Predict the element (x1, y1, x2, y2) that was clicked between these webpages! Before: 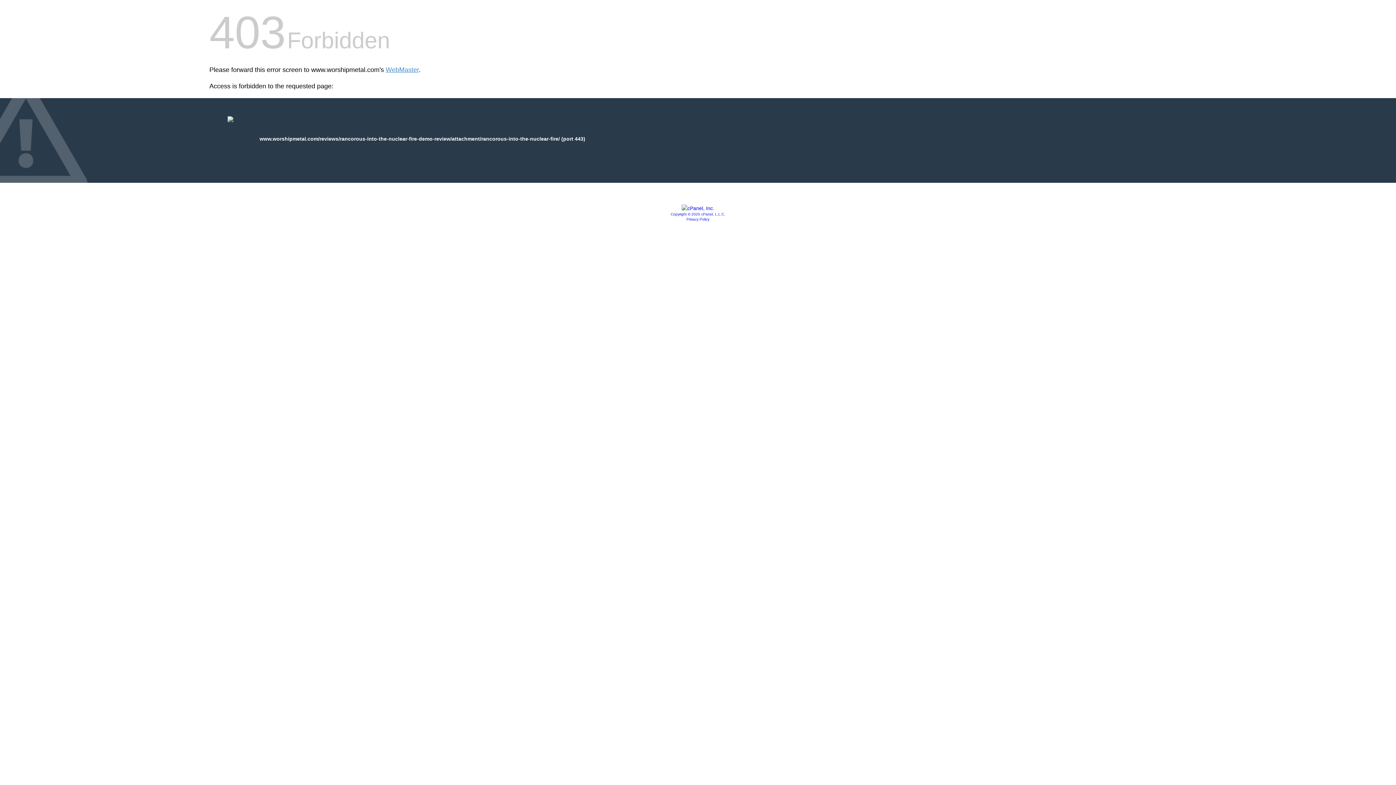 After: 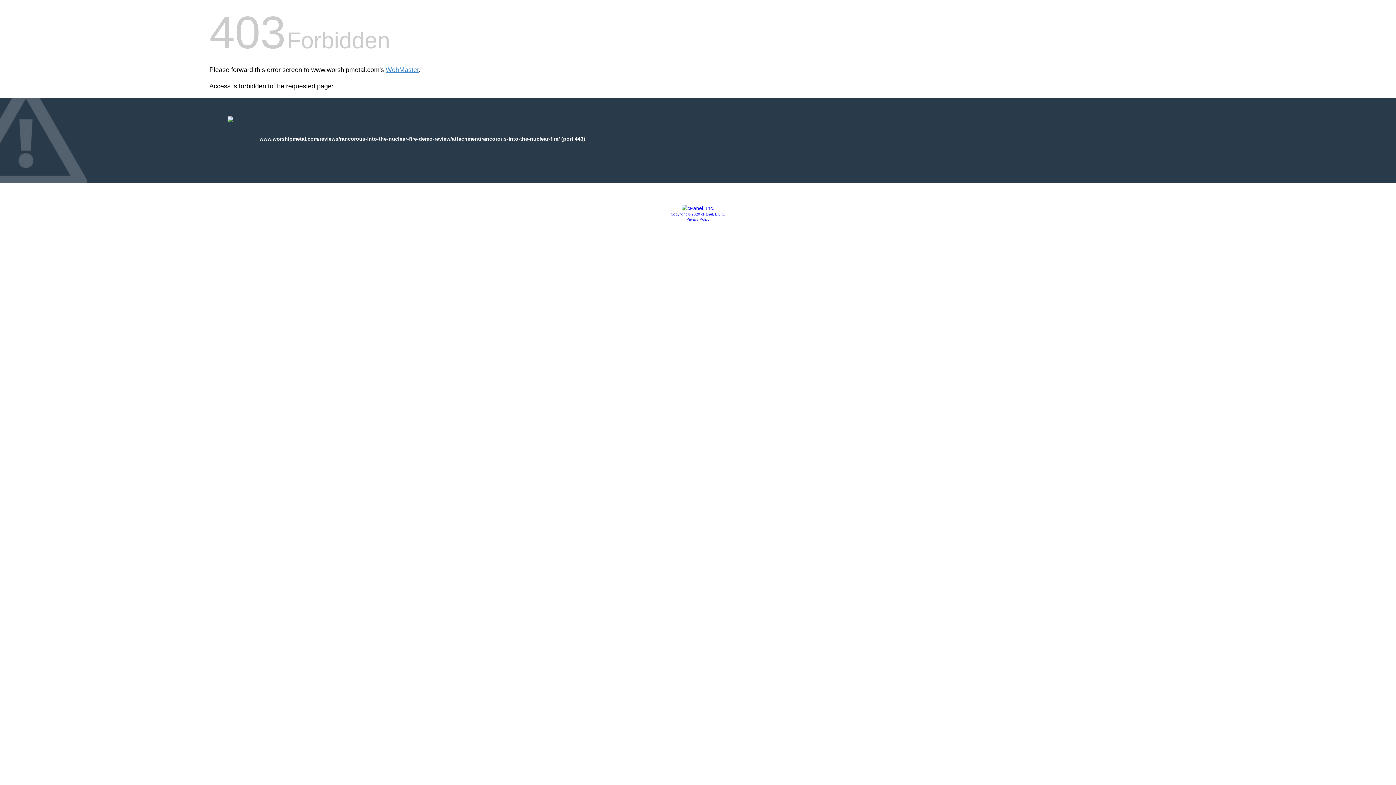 Action: bbox: (686, 217, 709, 221) label: Privacy Policy